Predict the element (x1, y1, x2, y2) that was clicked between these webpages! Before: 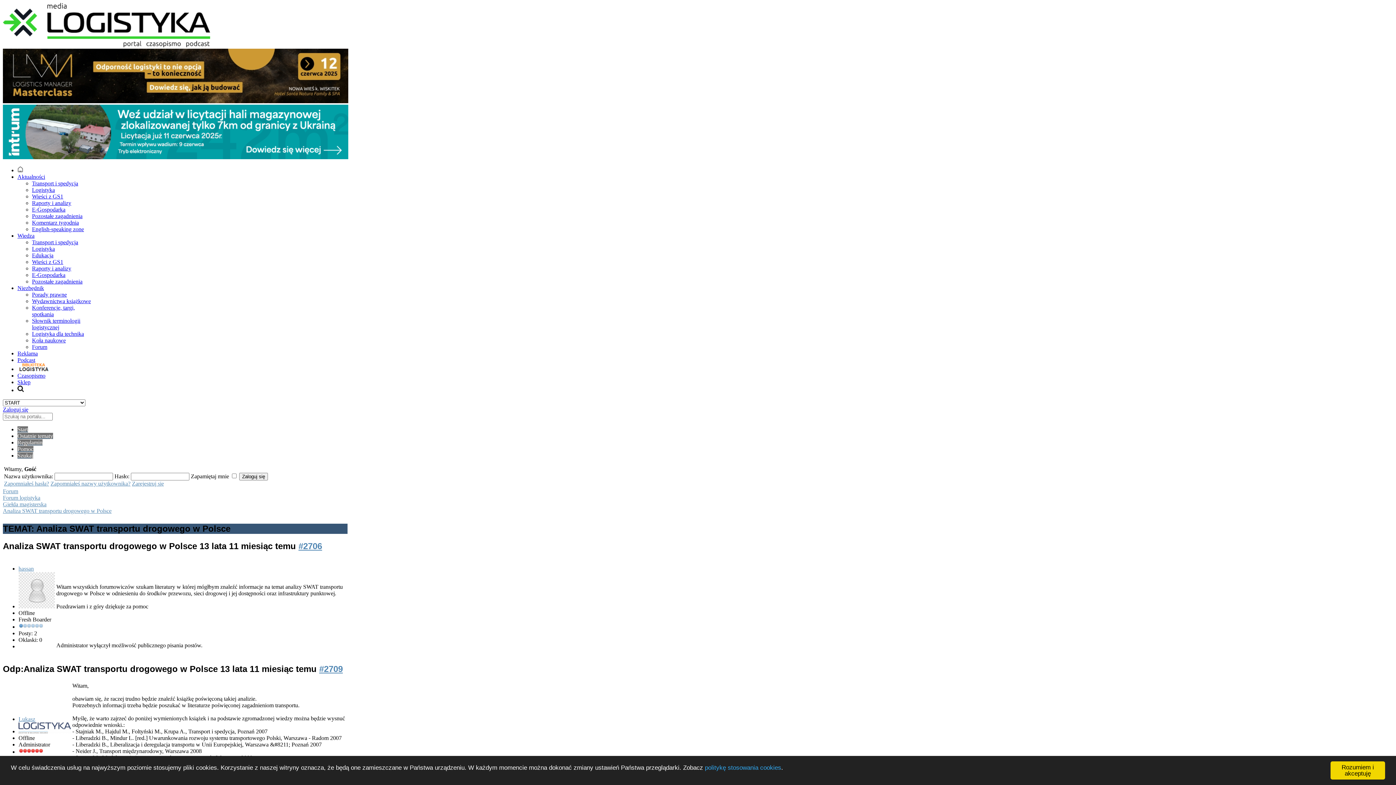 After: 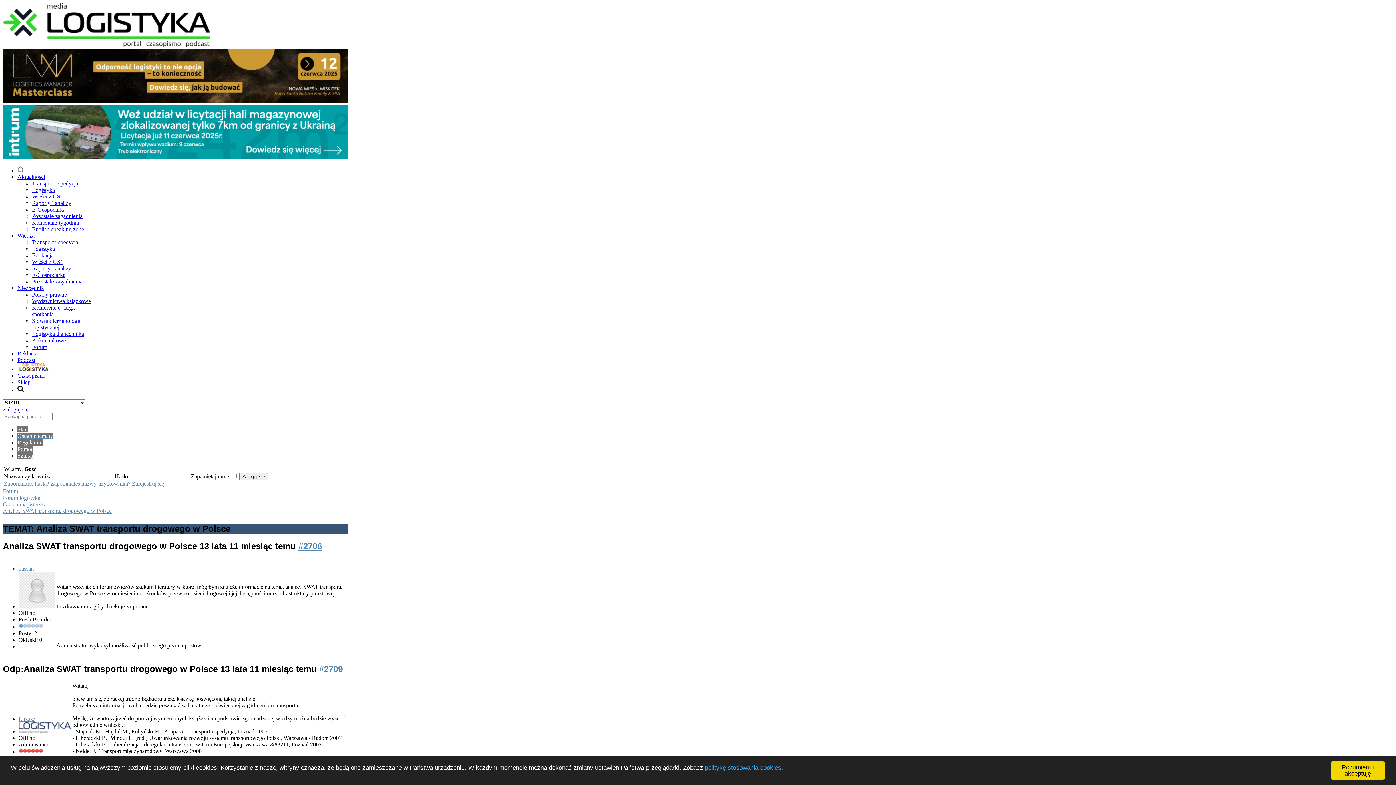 Action: bbox: (17, 387, 24, 393)